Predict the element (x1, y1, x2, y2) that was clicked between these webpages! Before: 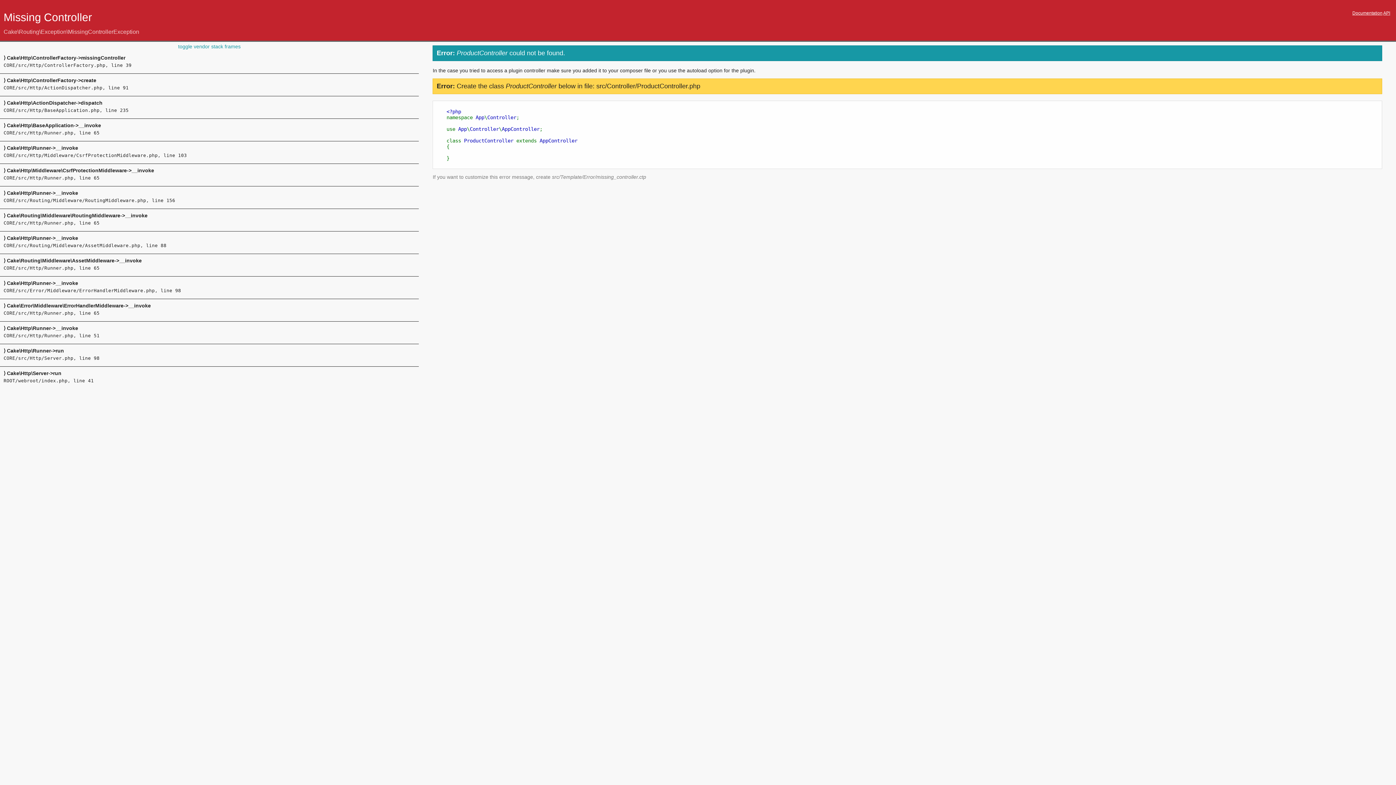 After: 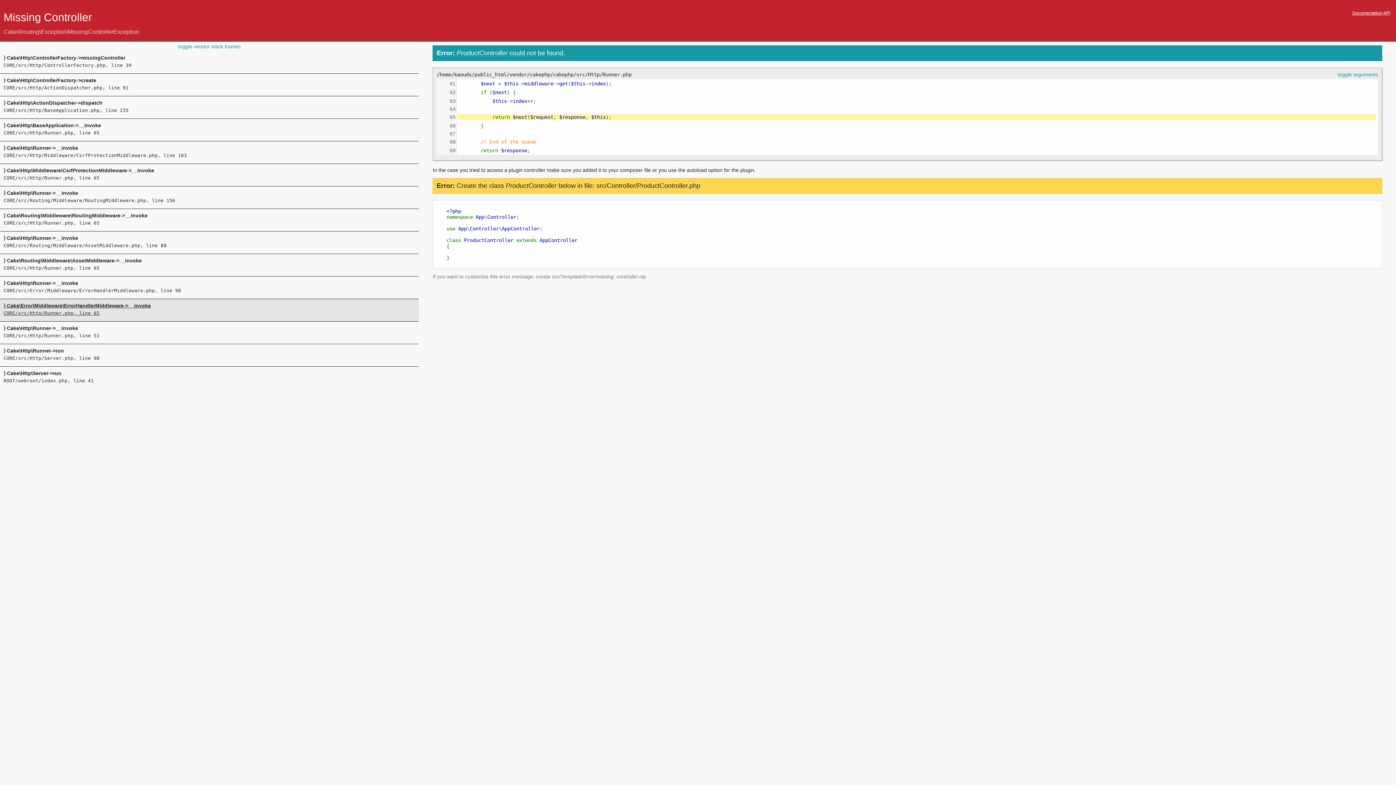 Action: label: ⟩ Cake\Error\Middleware\ErrorHandlerMiddleware->__invoke
CORE/src/Http/Runner.php, line 65 bbox: (3, 302, 415, 316)